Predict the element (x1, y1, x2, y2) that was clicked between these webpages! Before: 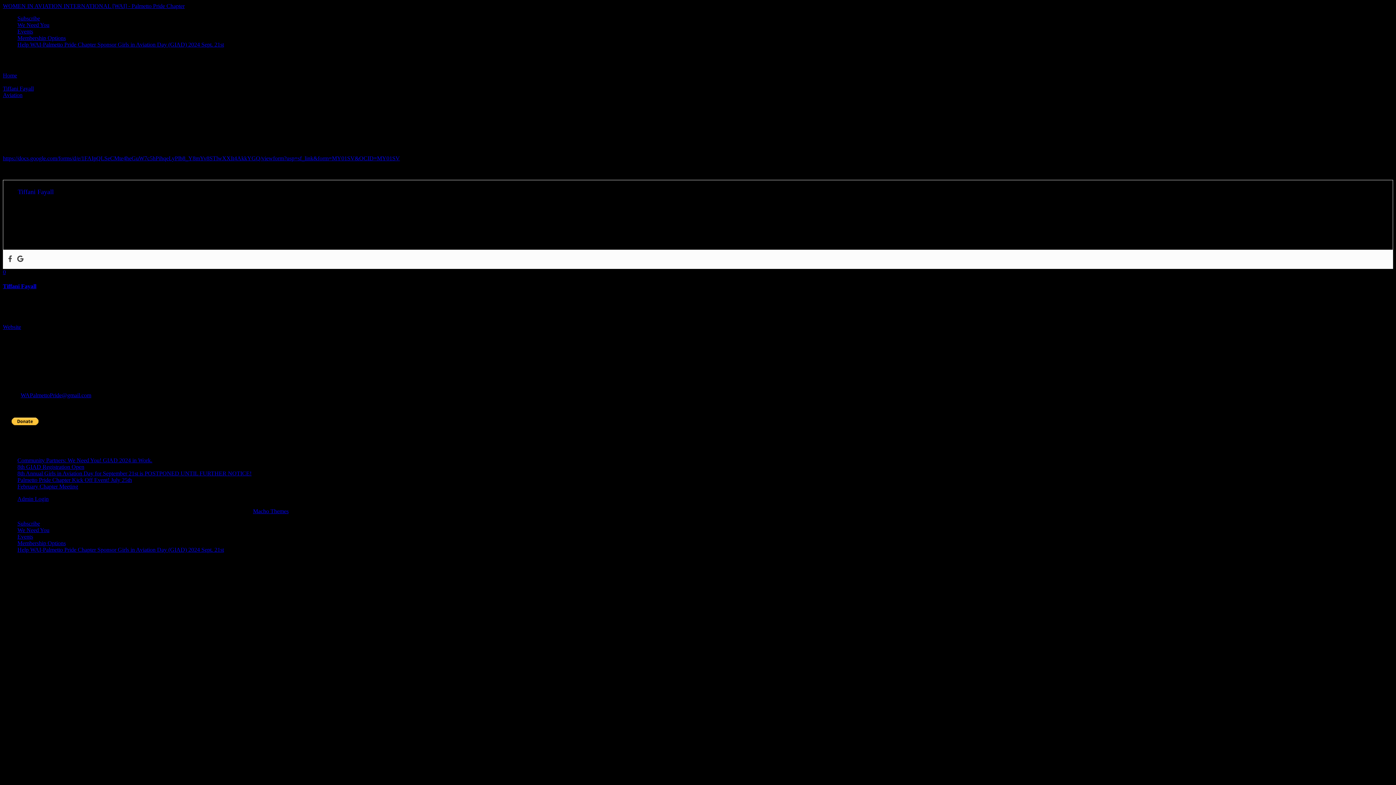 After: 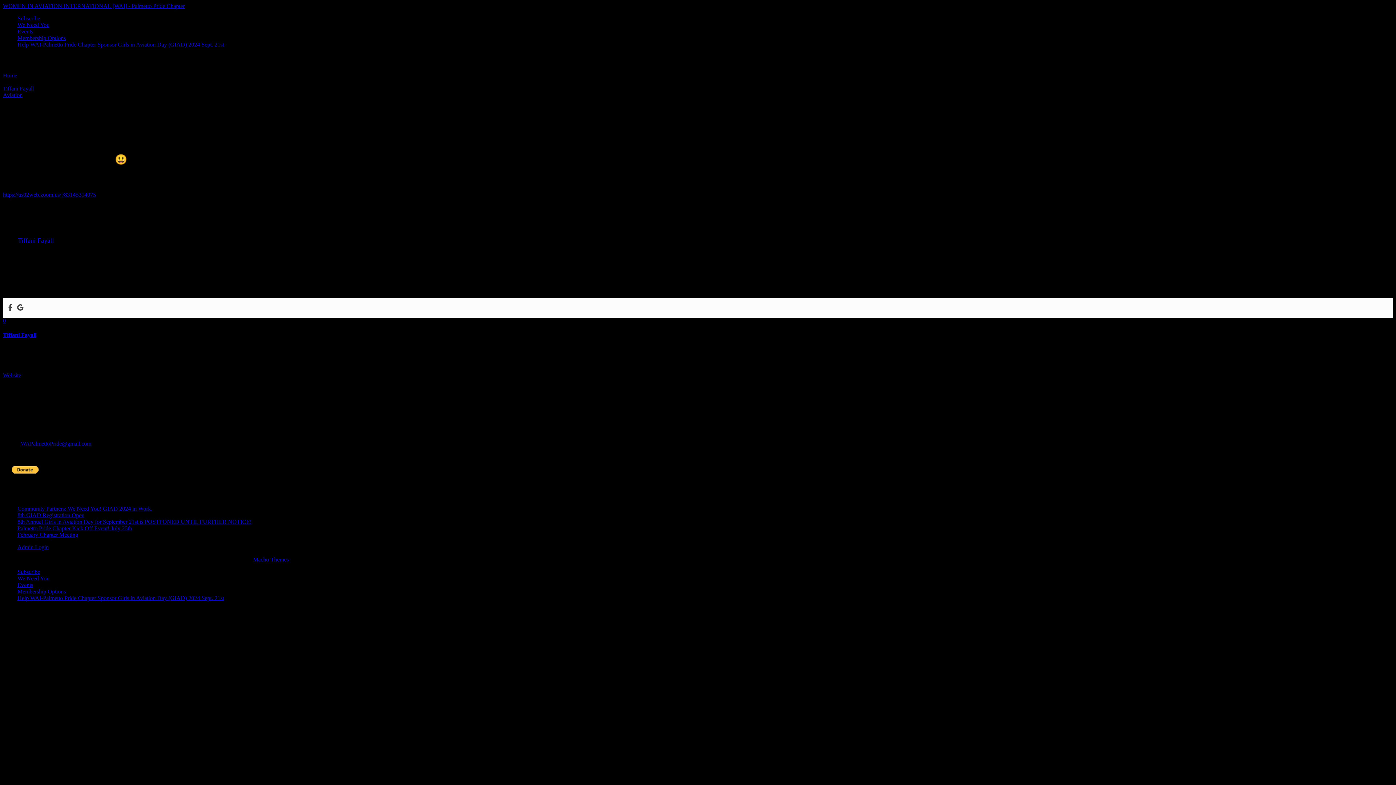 Action: label: February Chapter Meeting bbox: (17, 483, 78, 489)